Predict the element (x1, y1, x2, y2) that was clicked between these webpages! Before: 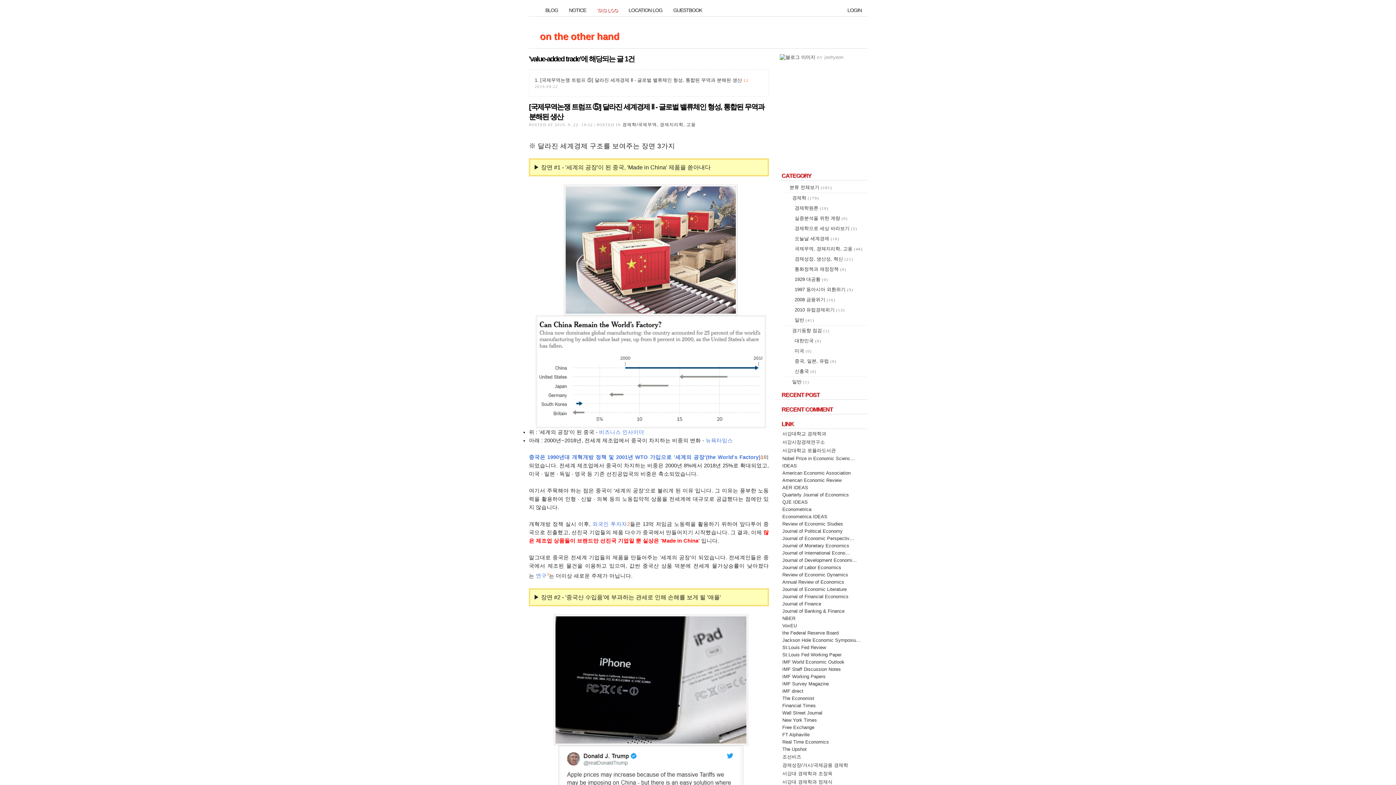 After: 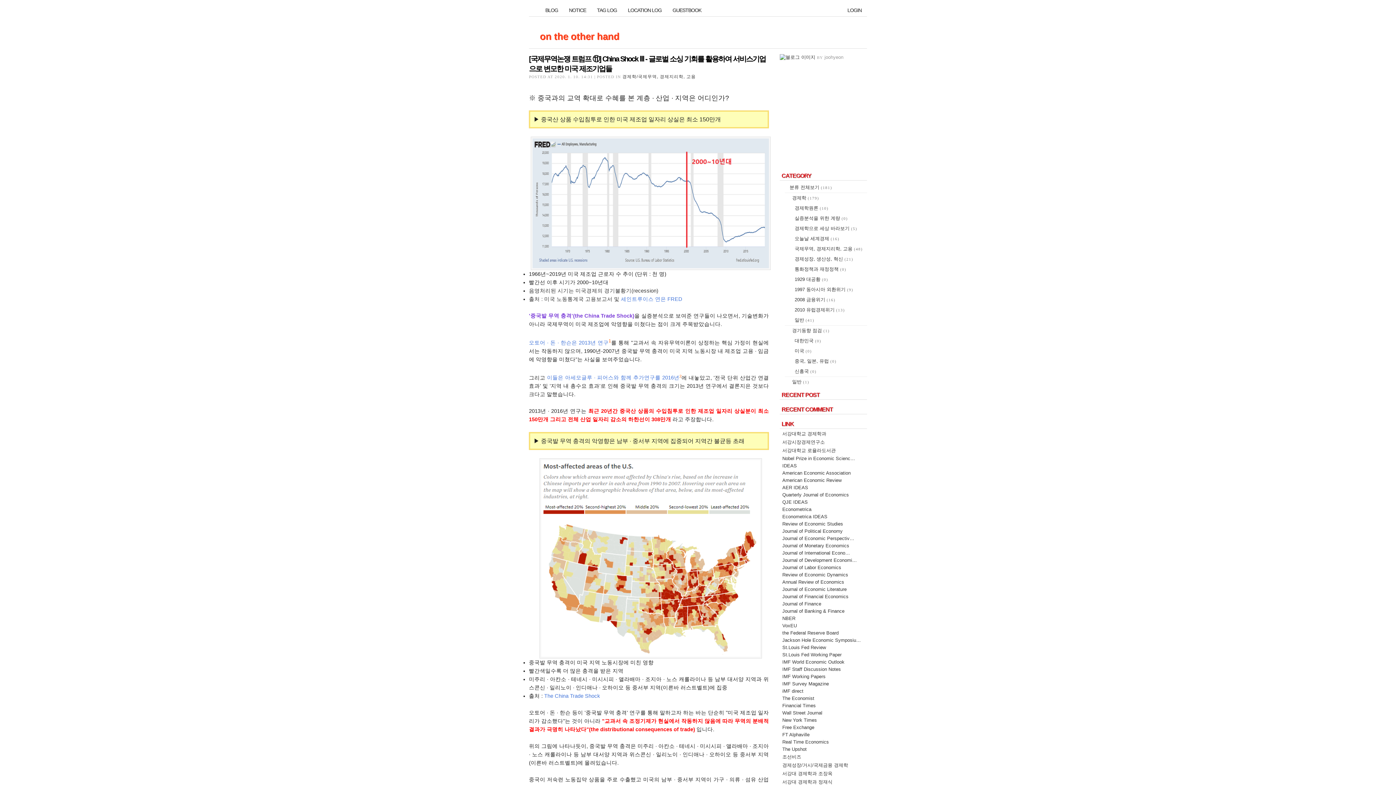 Action: label: BLOG
BLOG bbox: (540, 3, 563, 16)